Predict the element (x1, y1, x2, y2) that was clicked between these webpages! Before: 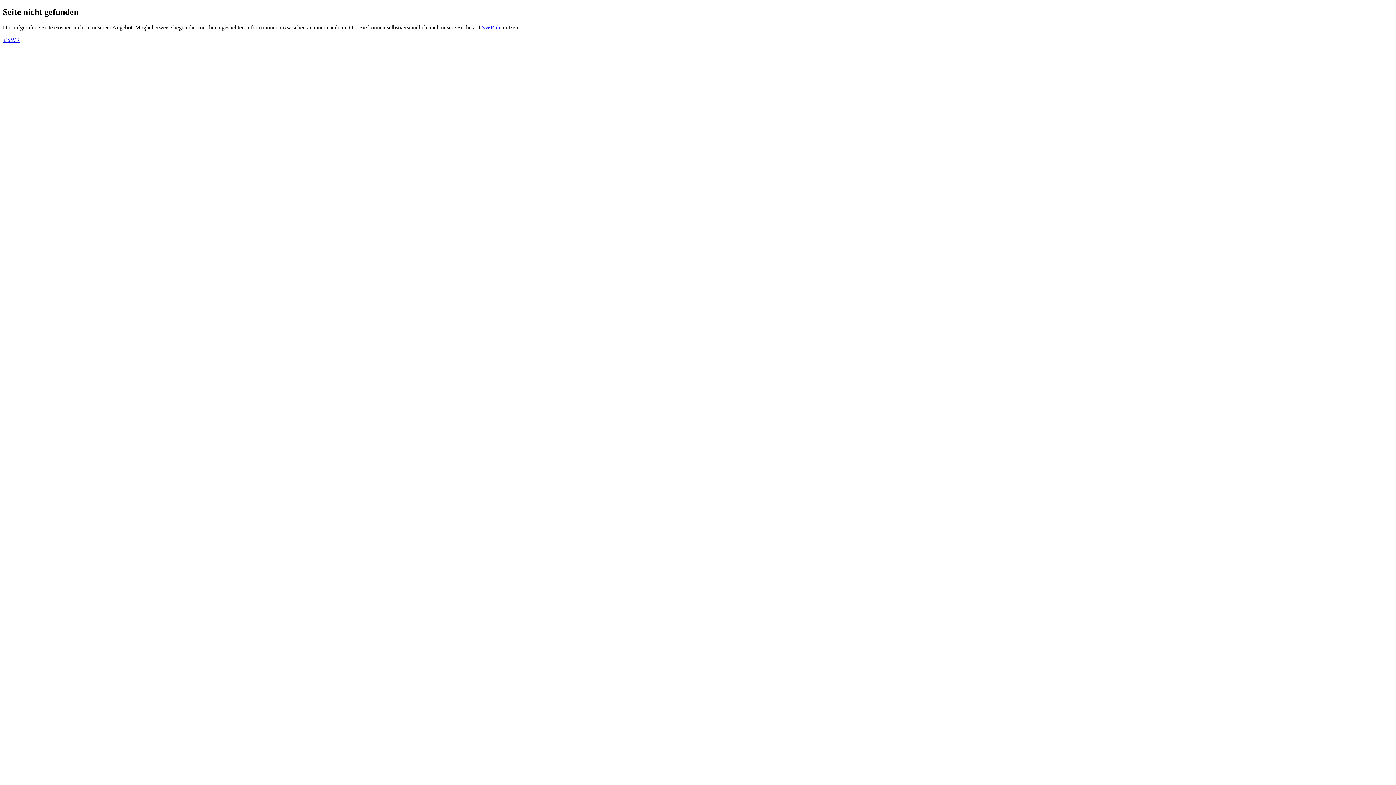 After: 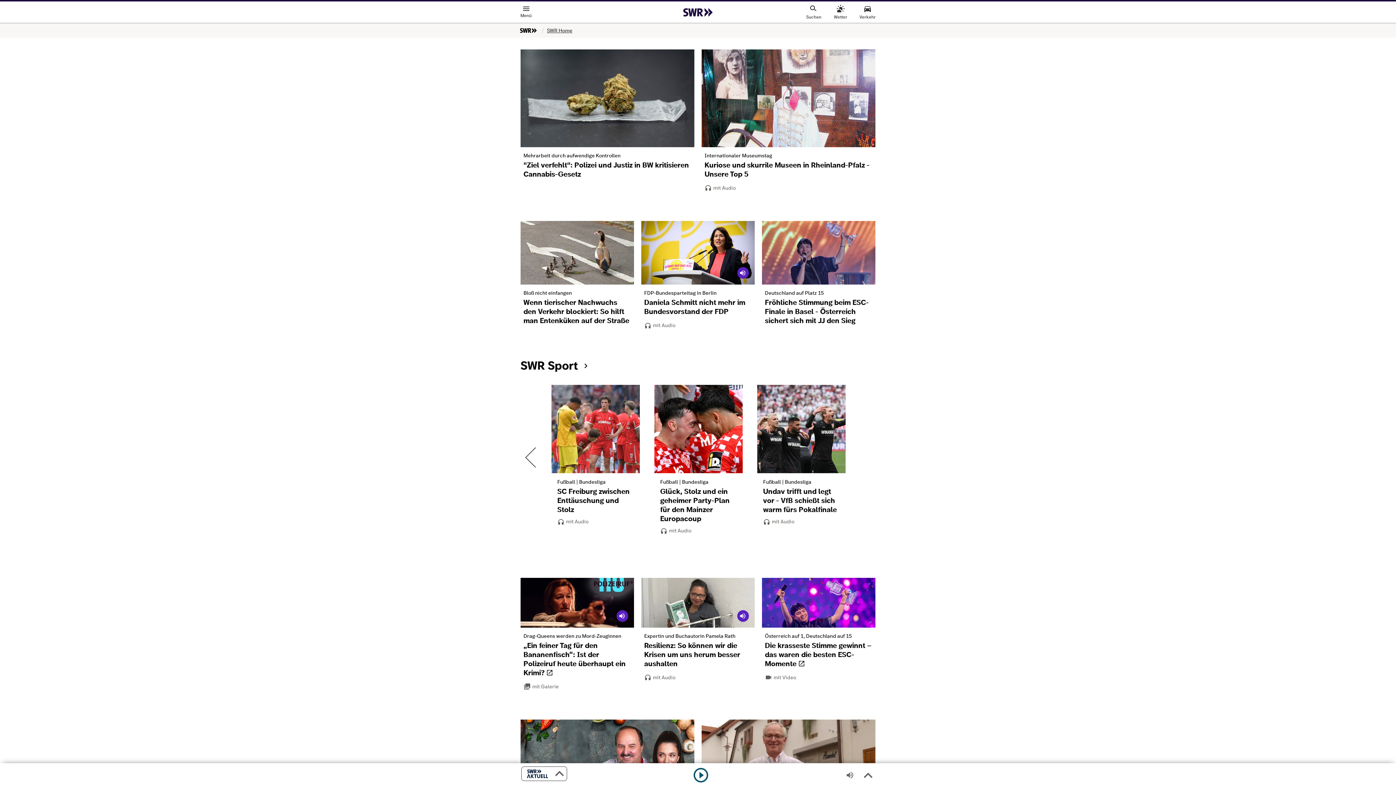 Action: label: ©SWR bbox: (2, 36, 20, 42)